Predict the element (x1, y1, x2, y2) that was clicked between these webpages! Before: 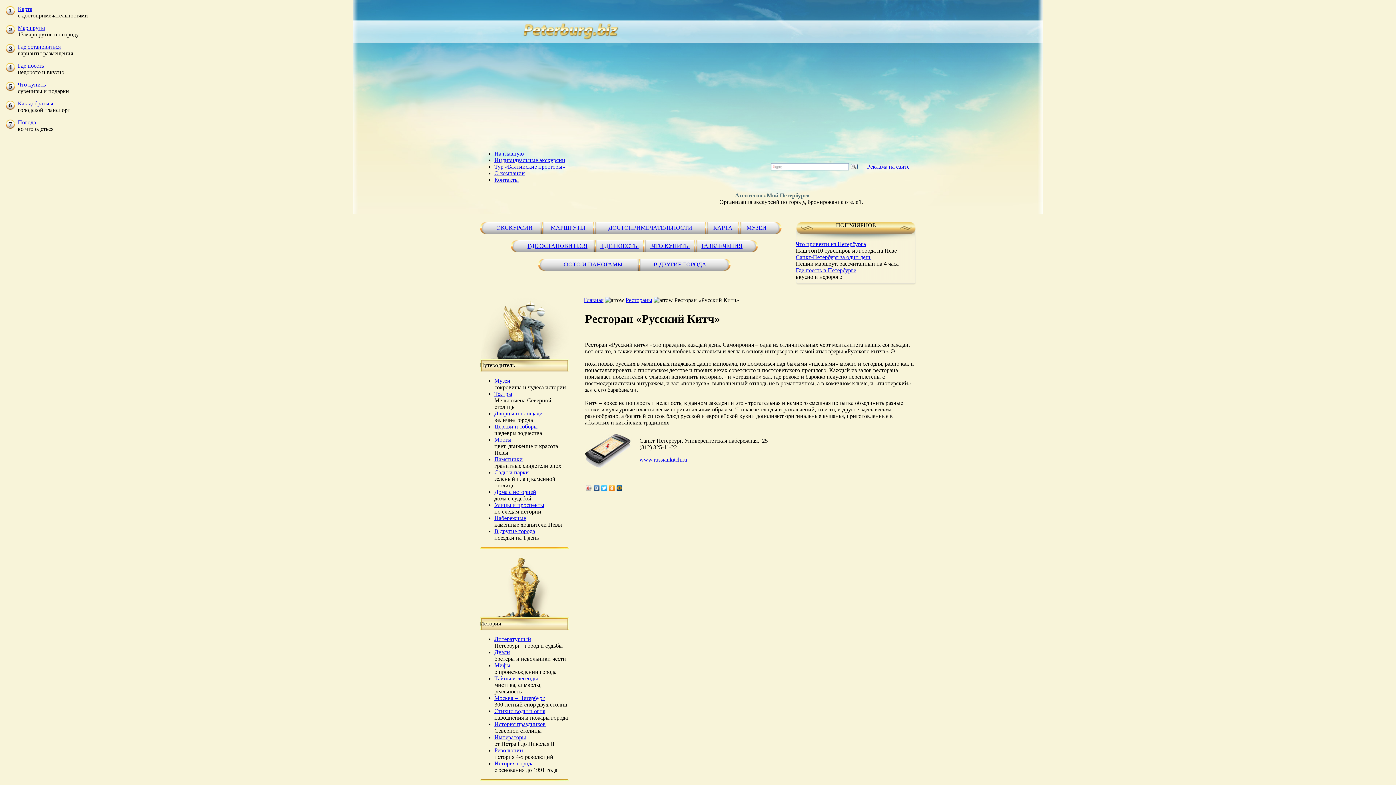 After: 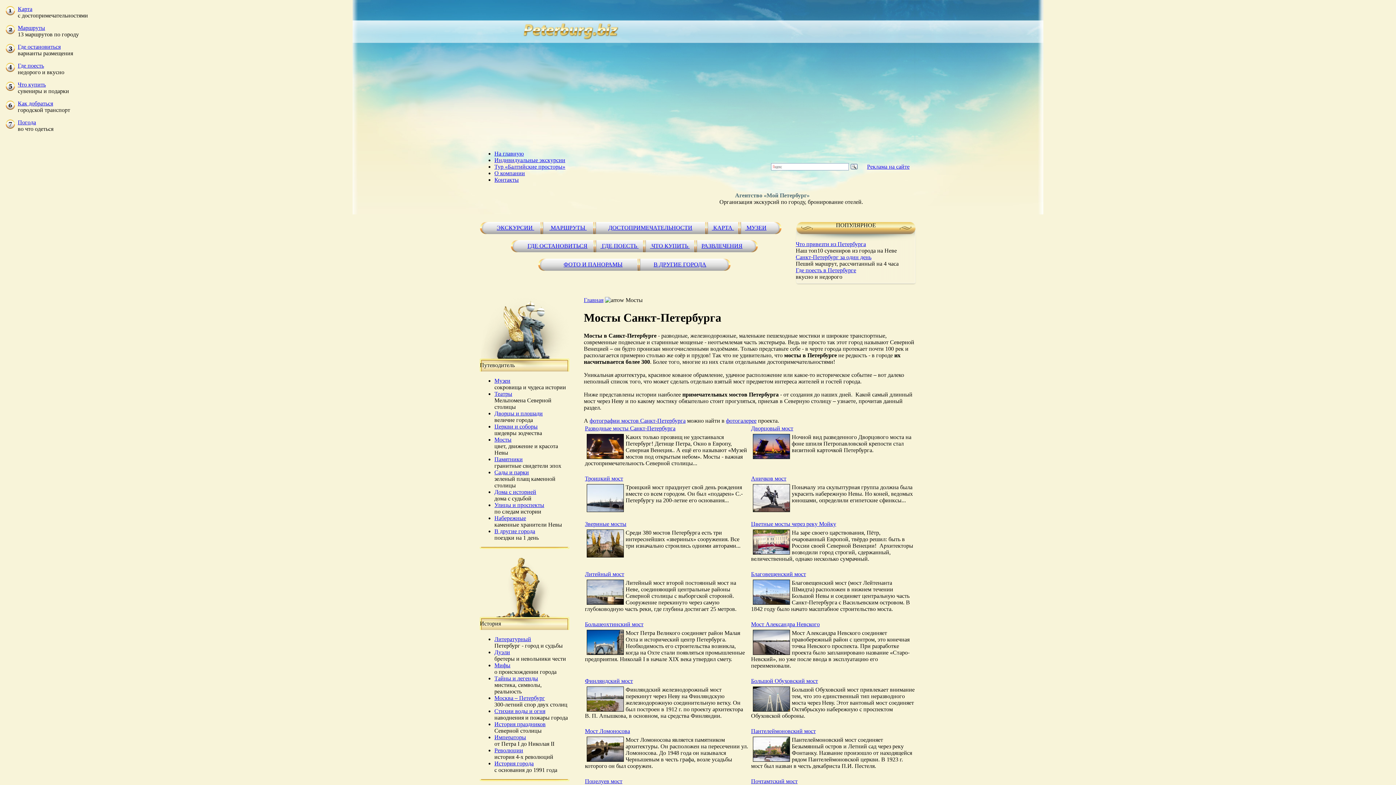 Action: label: Мосты bbox: (494, 436, 511, 442)